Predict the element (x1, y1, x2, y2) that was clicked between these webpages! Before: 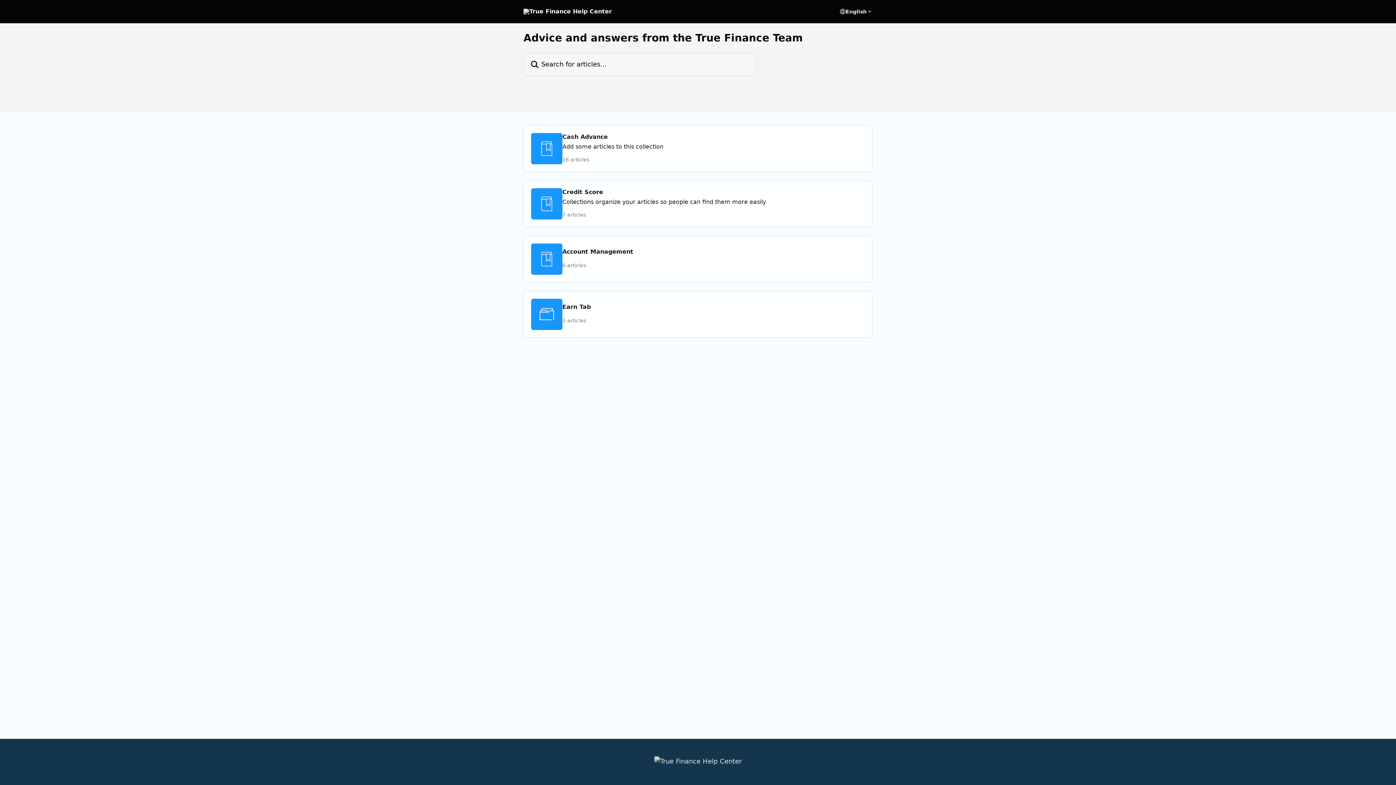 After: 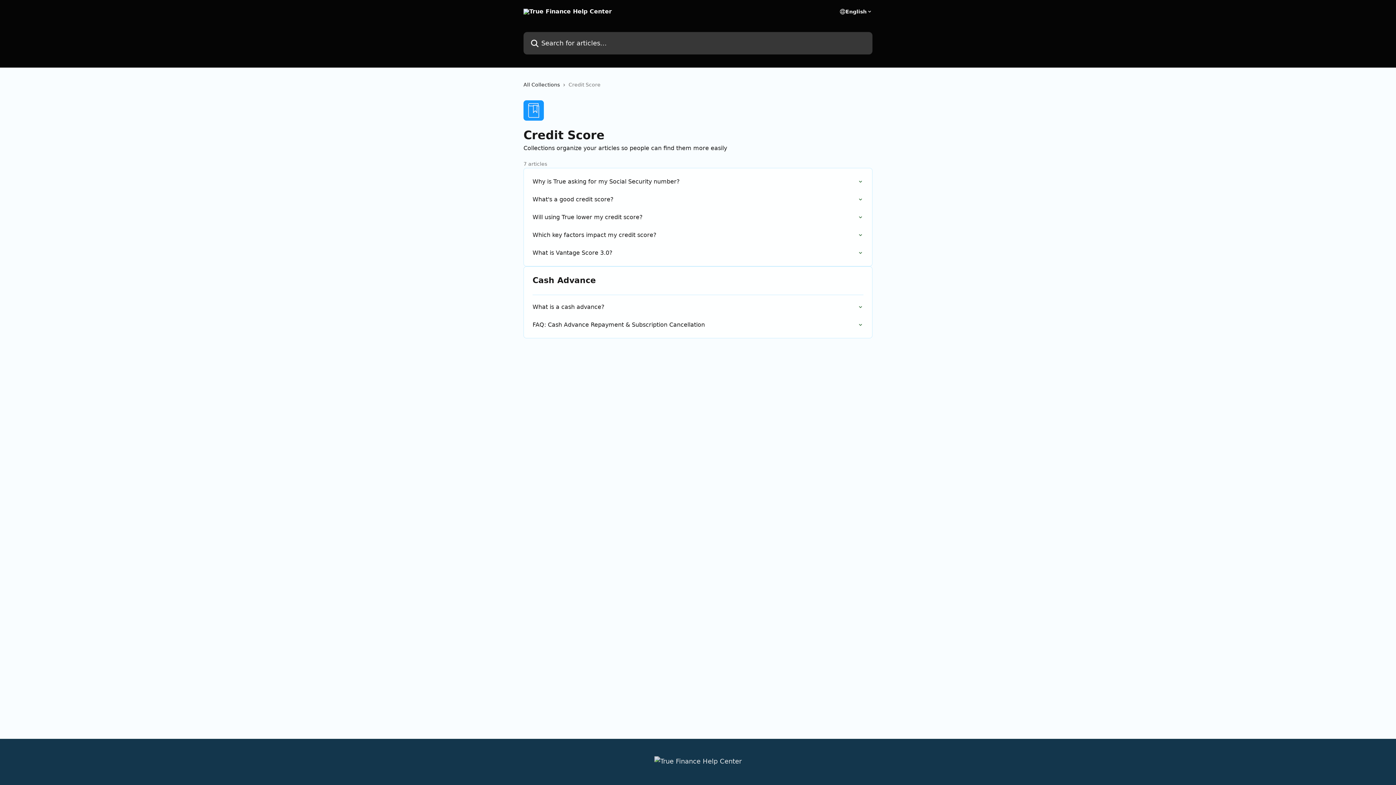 Action: bbox: (523, 180, 872, 227) label: Credit Score

Collections organize your articles so people can find them more easily

7 articles